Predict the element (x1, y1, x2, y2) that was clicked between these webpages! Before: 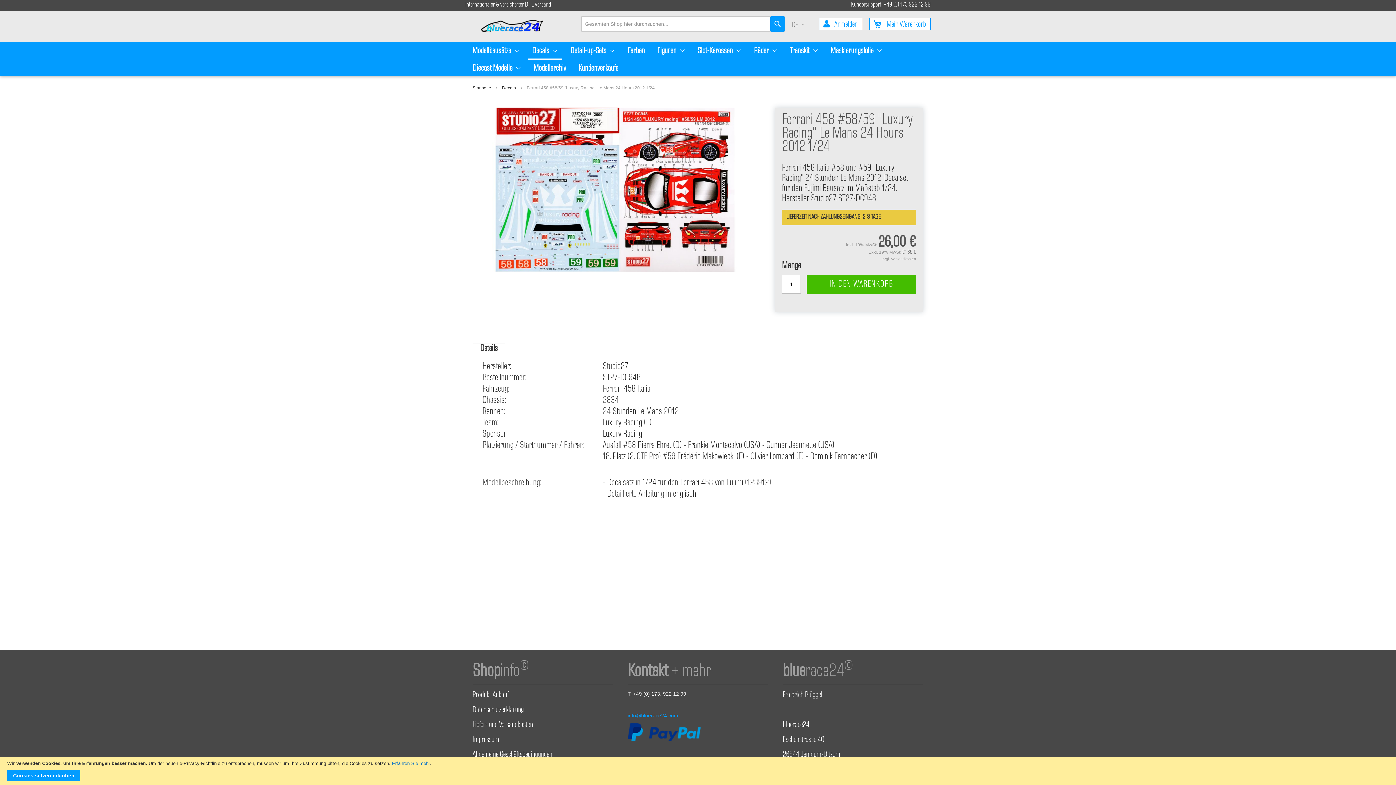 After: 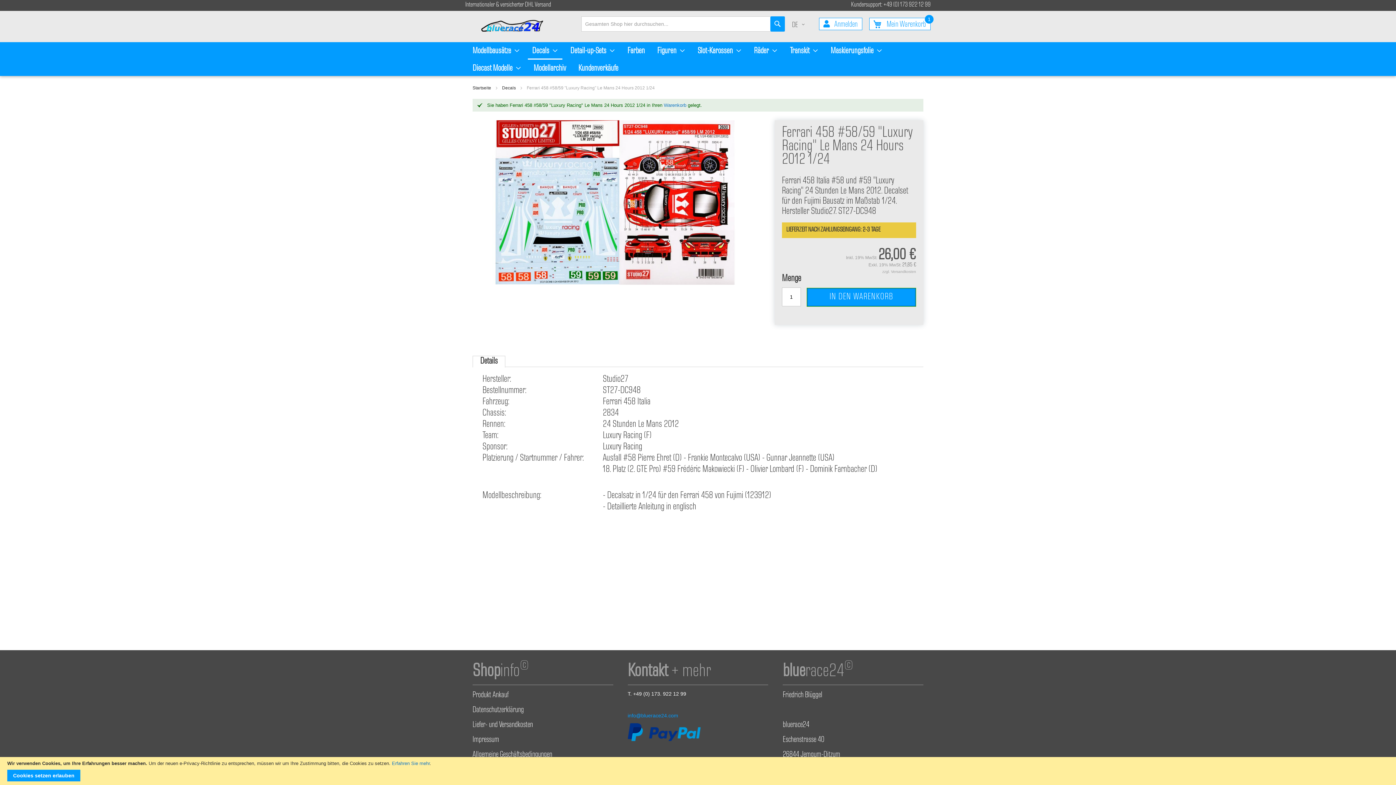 Action: label: IN DEN WARENKORB bbox: (806, 275, 916, 294)